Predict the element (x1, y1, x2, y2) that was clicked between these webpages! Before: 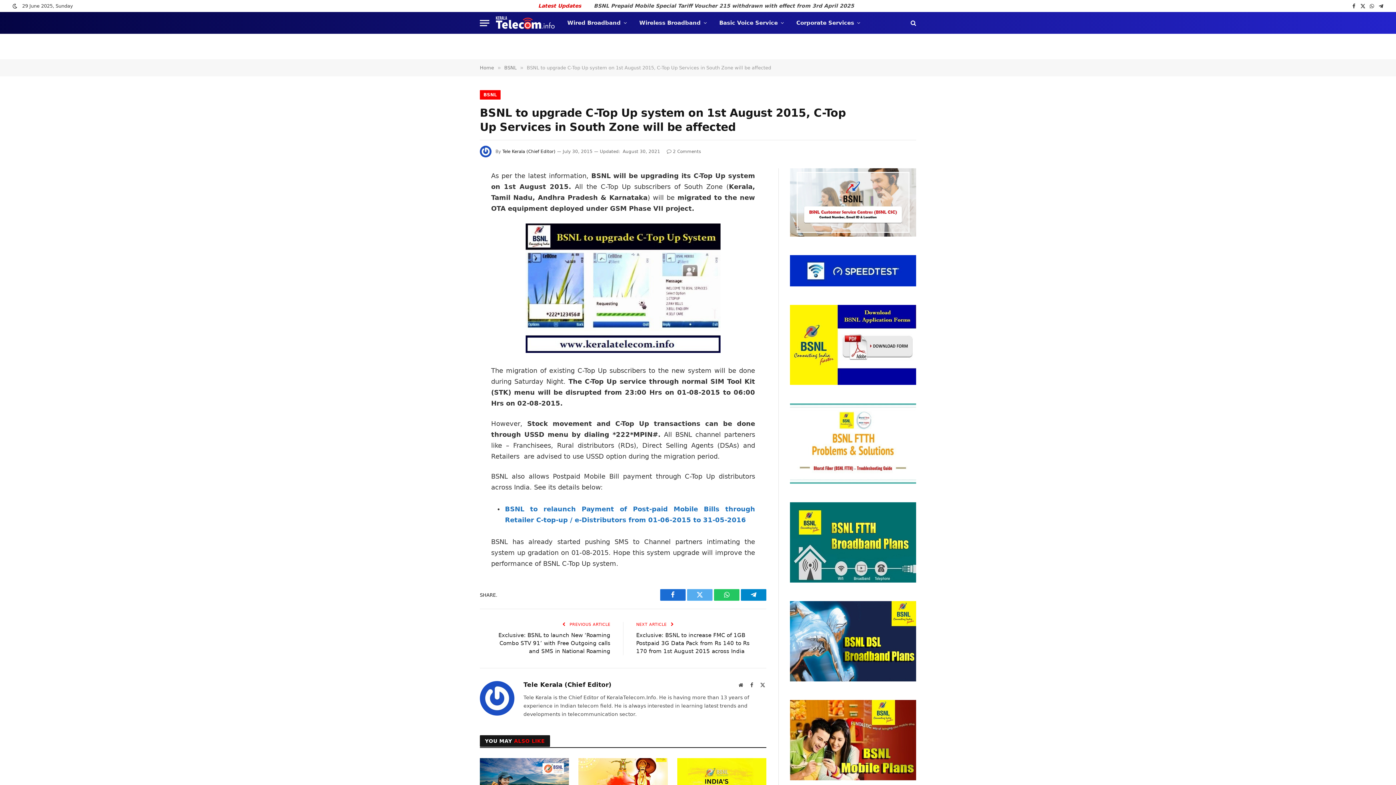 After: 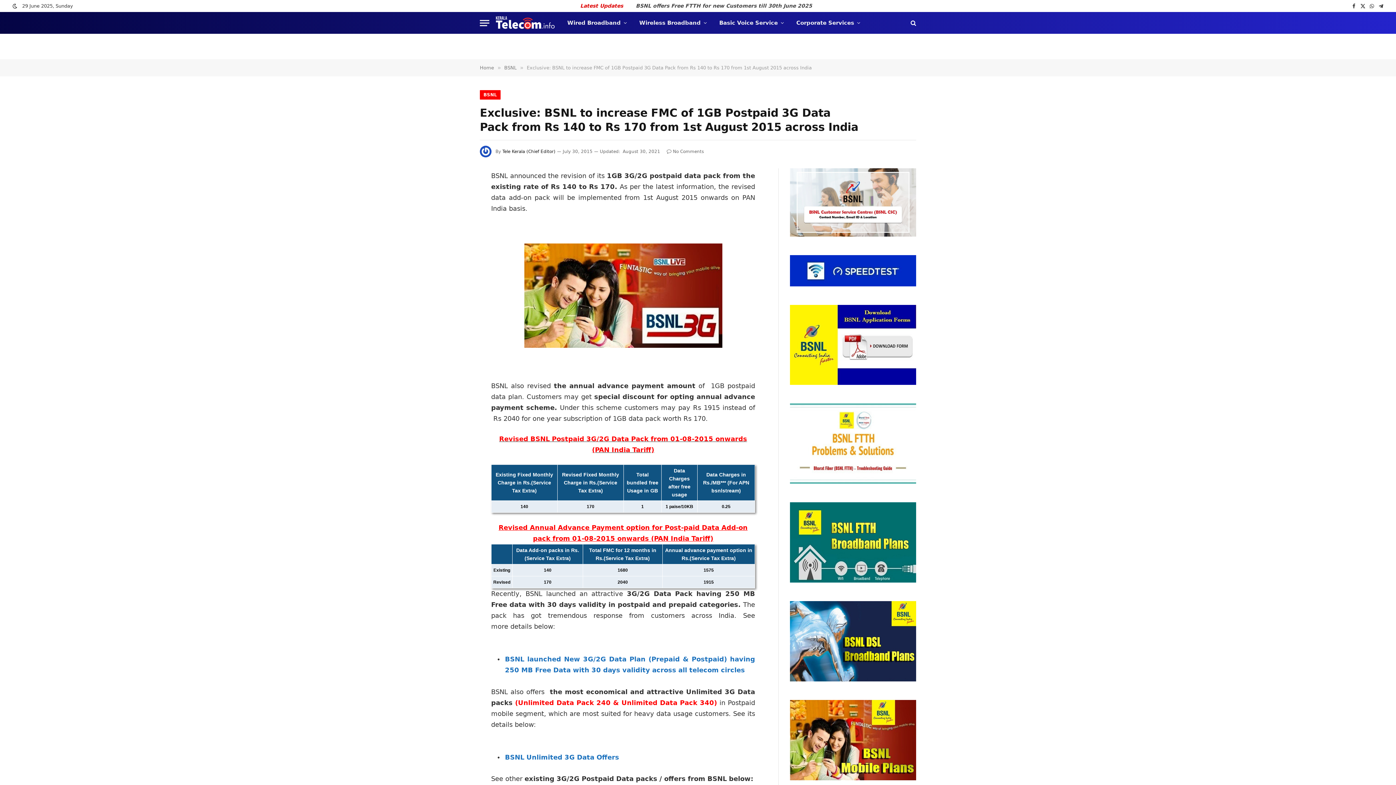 Action: label: Exclusive: BSNL to increase FMC of 1GB Postpaid 3G Data Pack from Rs 140 to Rs 170 from 1st August 2015 across India bbox: (636, 632, 749, 654)